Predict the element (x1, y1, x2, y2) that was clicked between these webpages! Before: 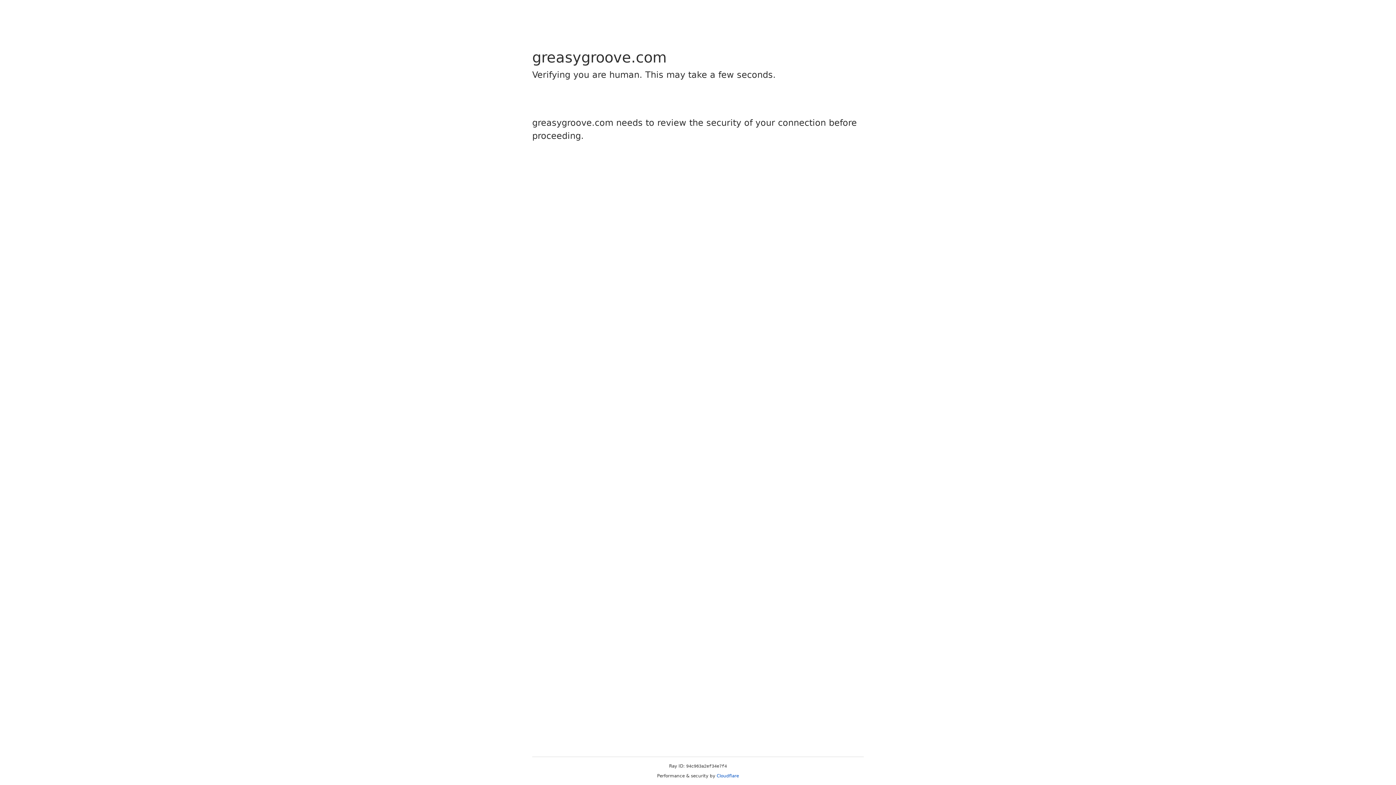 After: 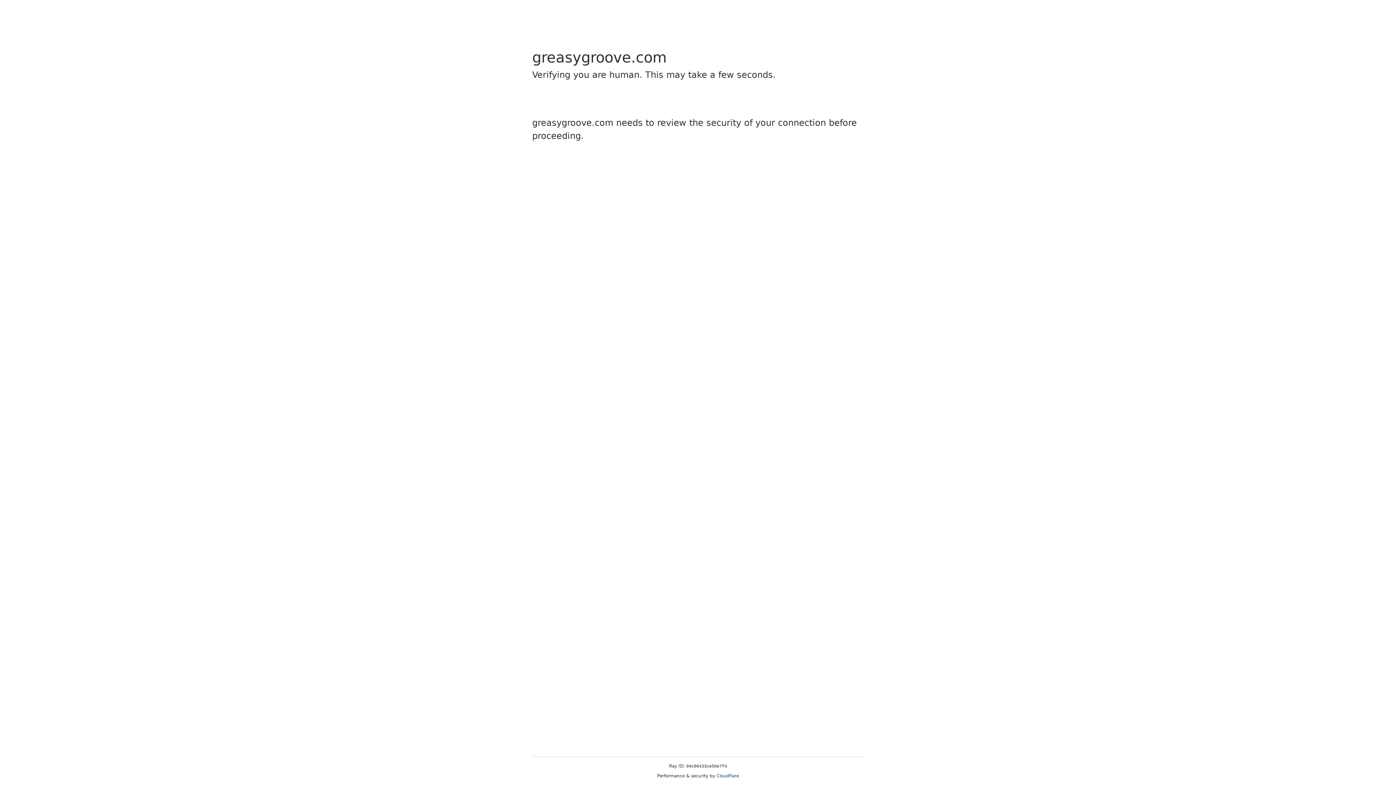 Action: bbox: (716, 773, 739, 778) label: Cloudflare